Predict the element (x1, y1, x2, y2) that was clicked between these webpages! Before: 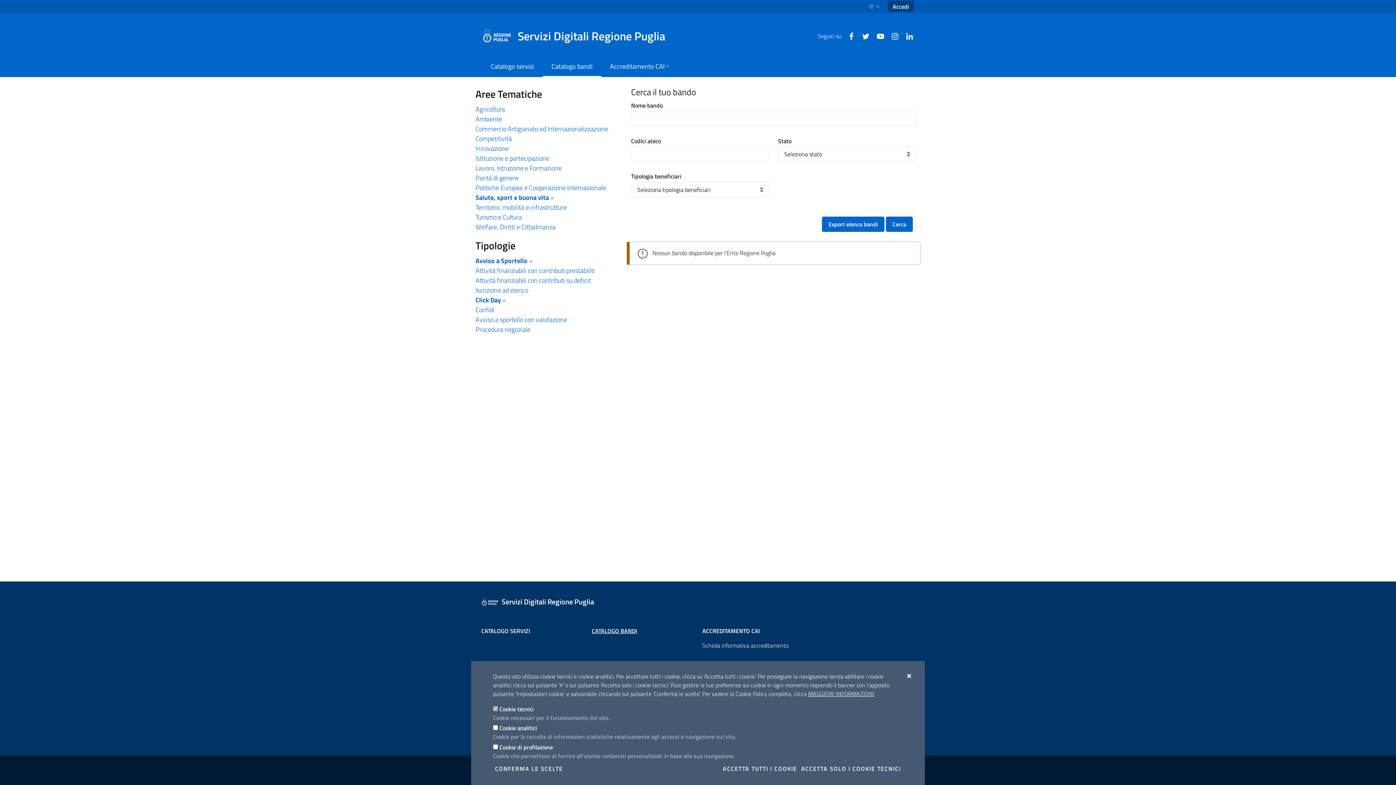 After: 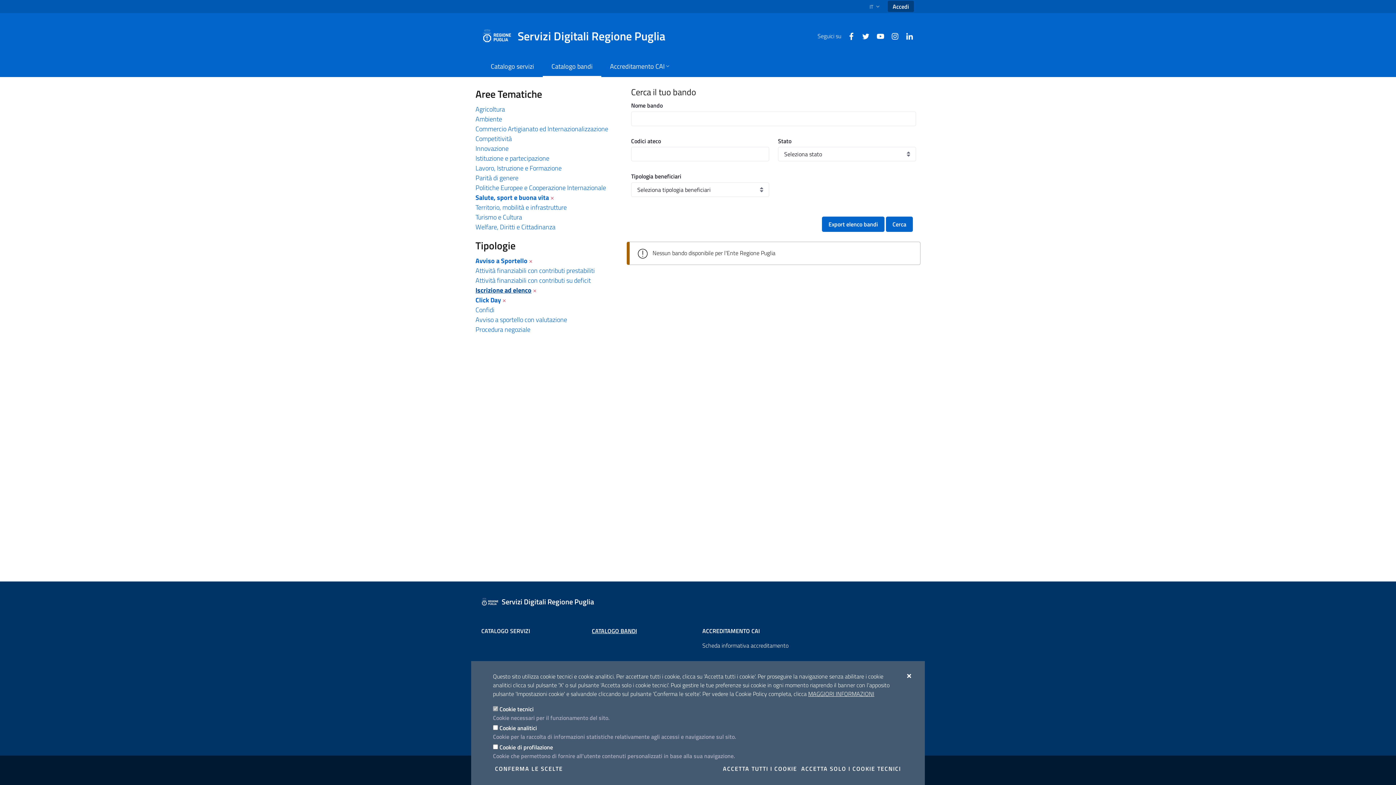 Action: label: Iscrizione ad elenco bbox: (475, 285, 528, 295)